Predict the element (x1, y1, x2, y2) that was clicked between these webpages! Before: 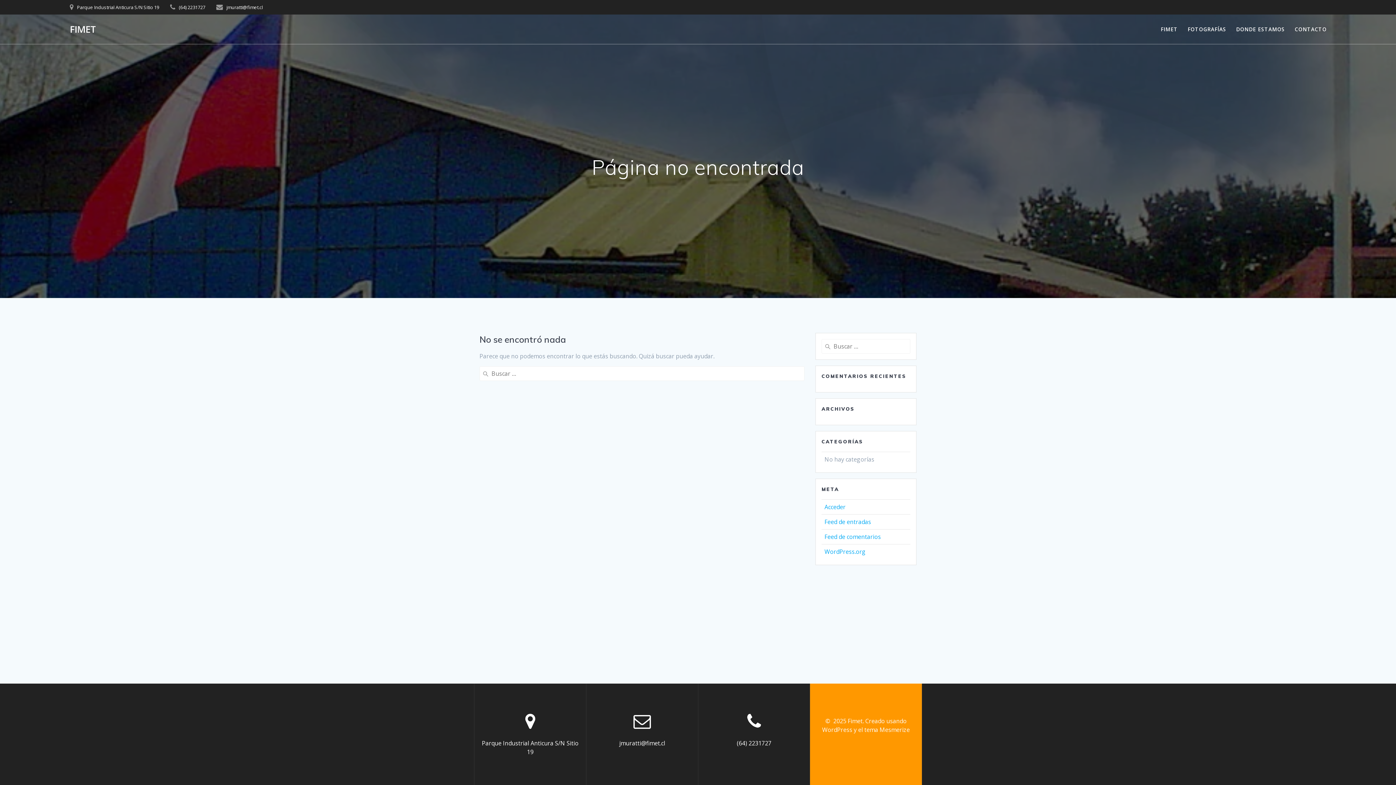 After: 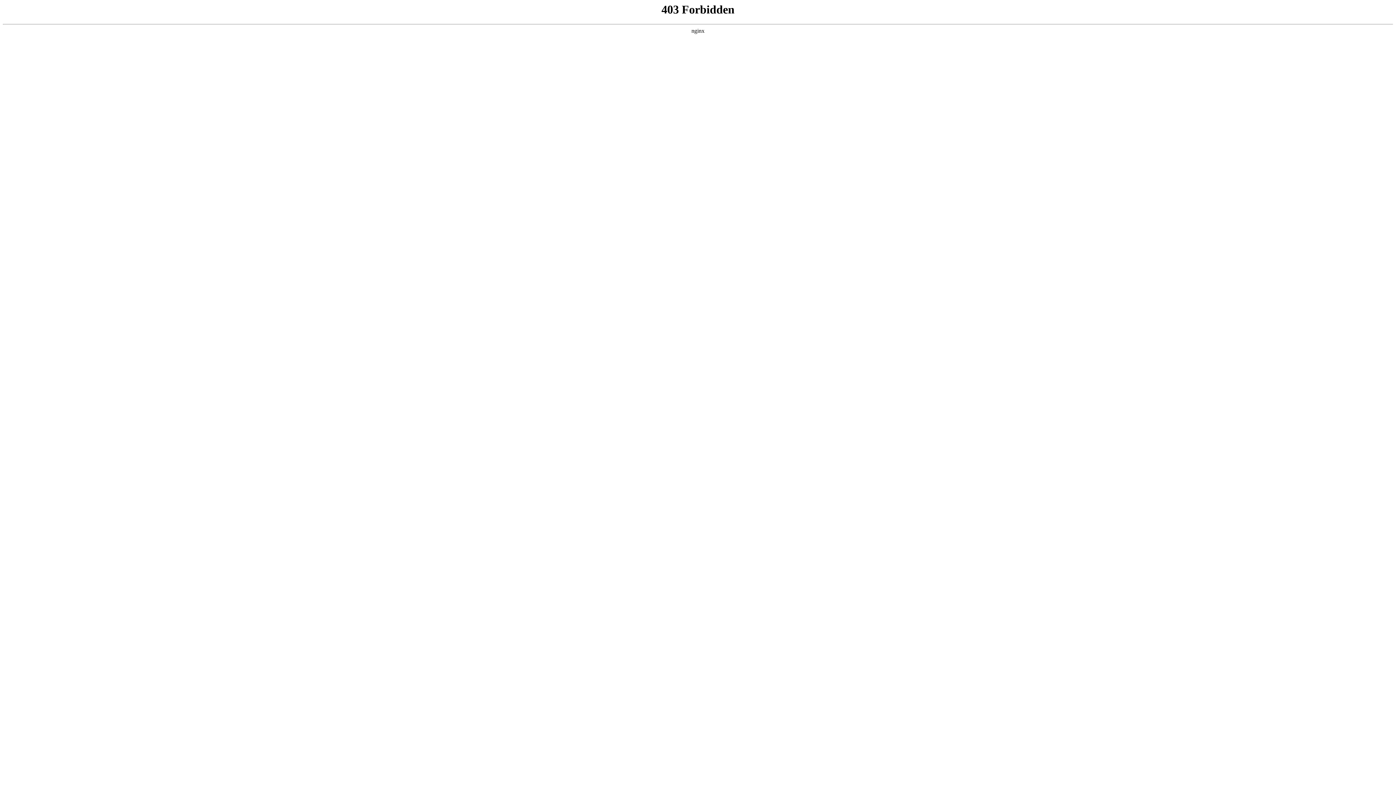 Action: bbox: (824, 547, 865, 555) label: WordPress.org